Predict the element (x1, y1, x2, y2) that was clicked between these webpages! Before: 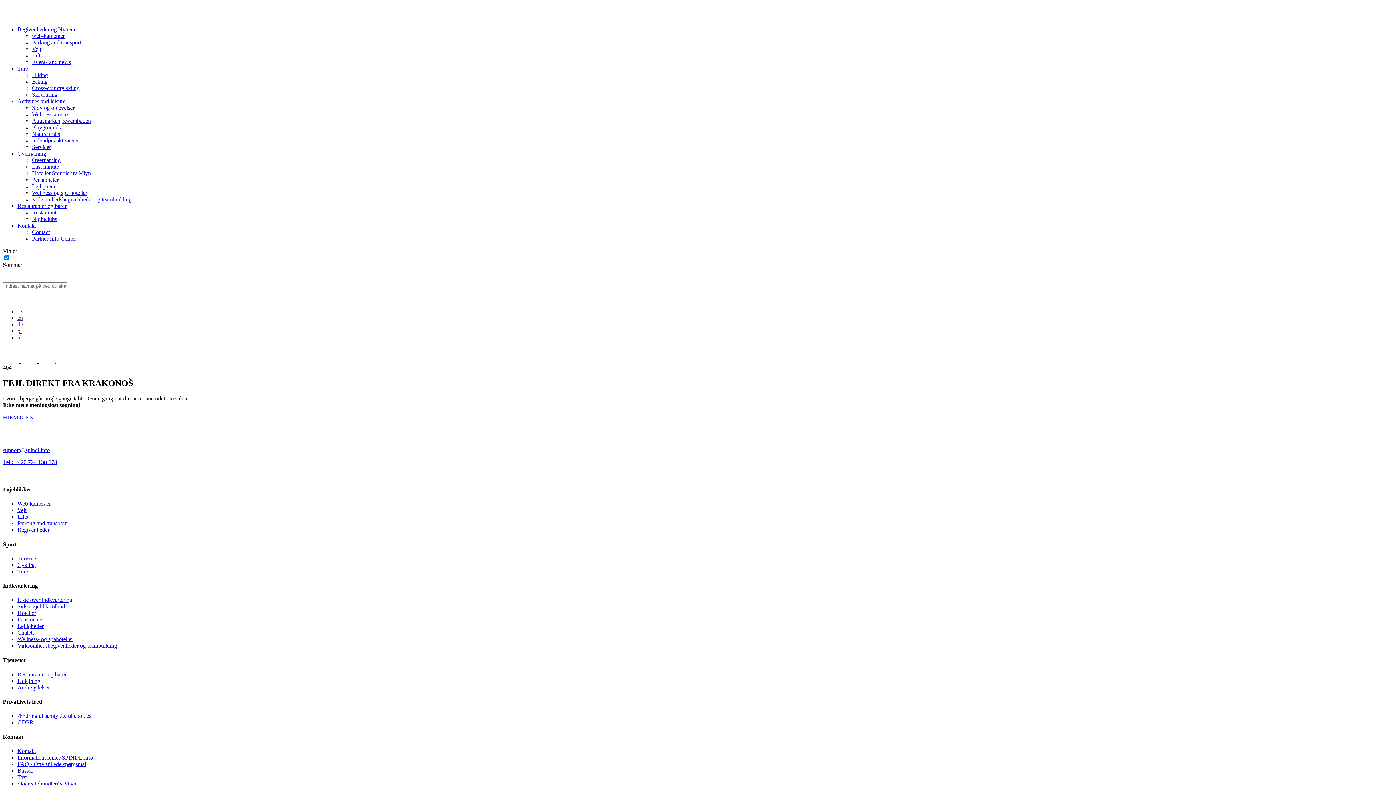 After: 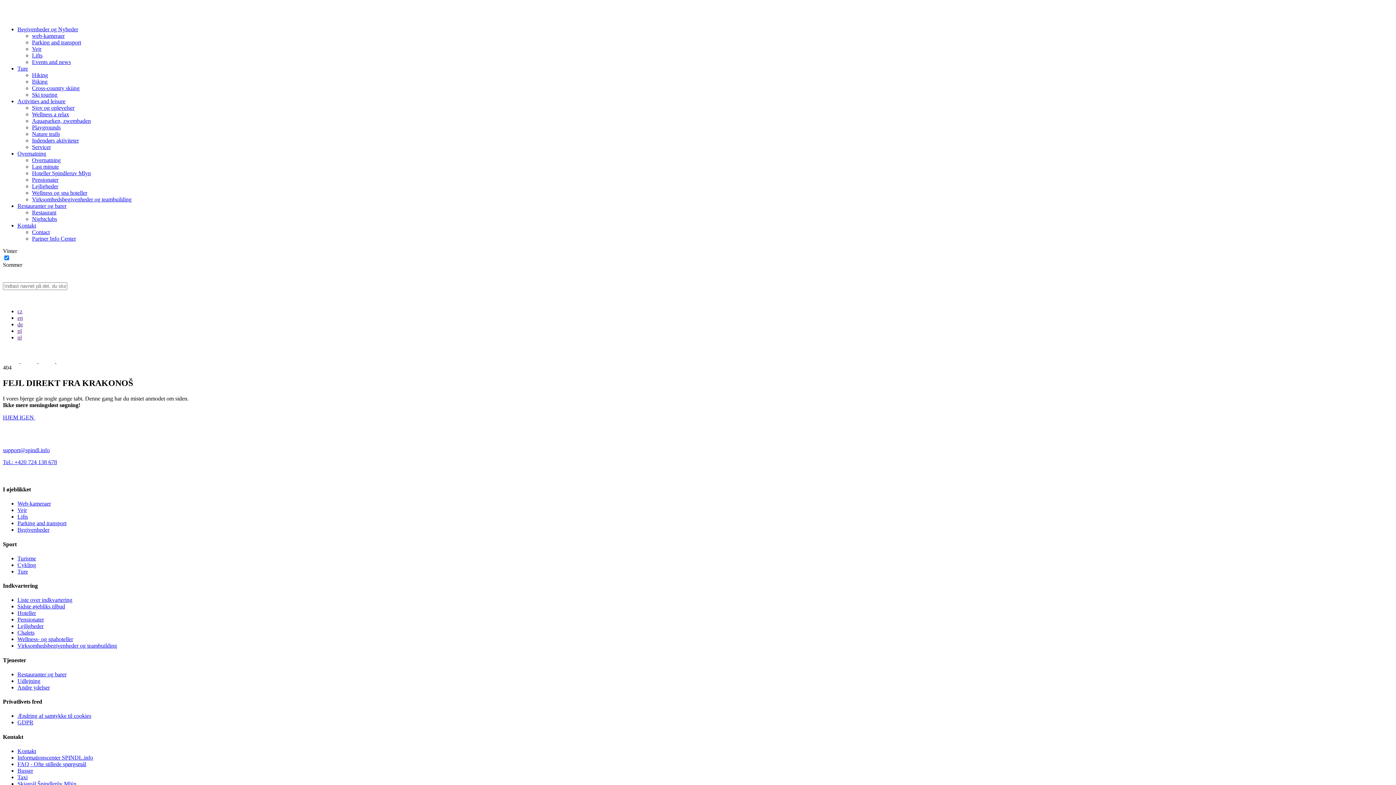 Action: bbox: (17, 328, 21, 334) label: pl